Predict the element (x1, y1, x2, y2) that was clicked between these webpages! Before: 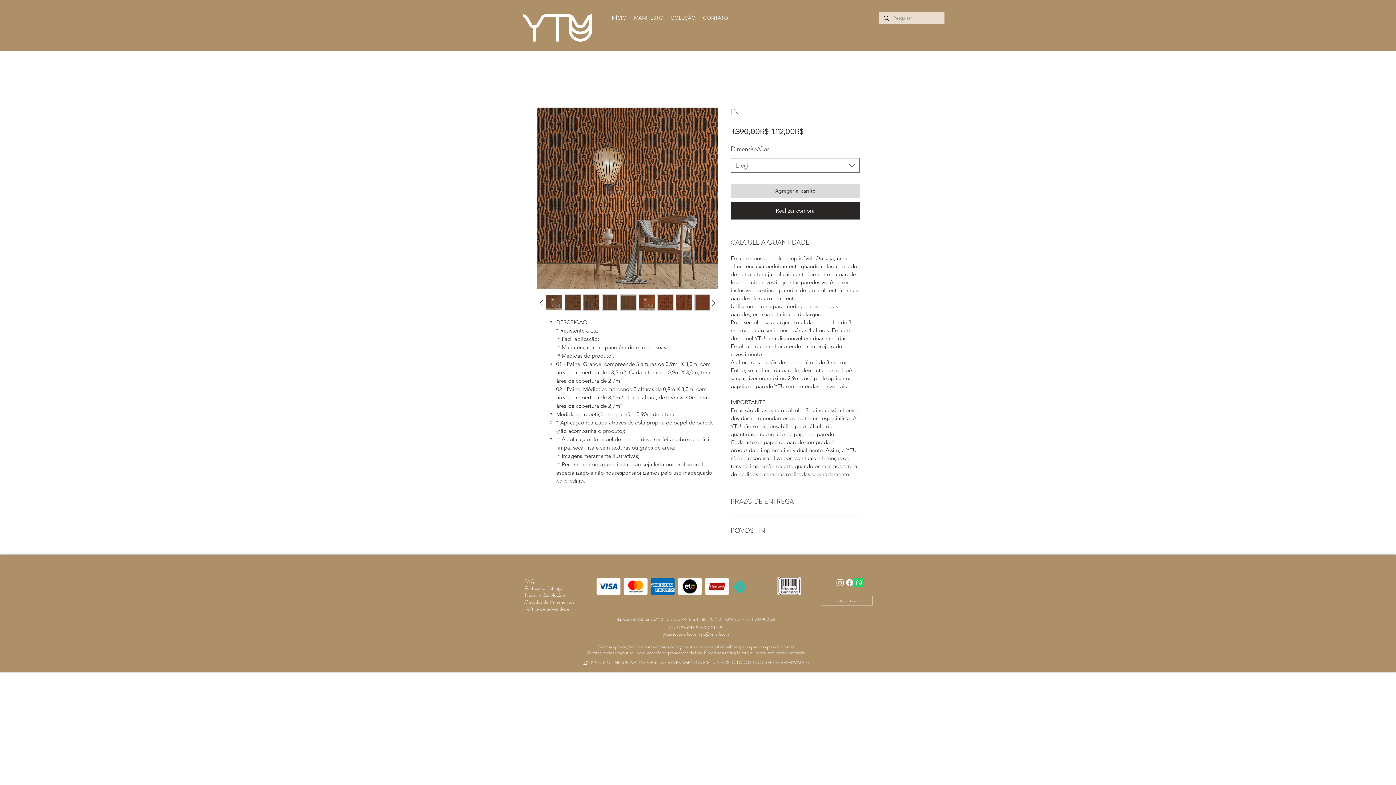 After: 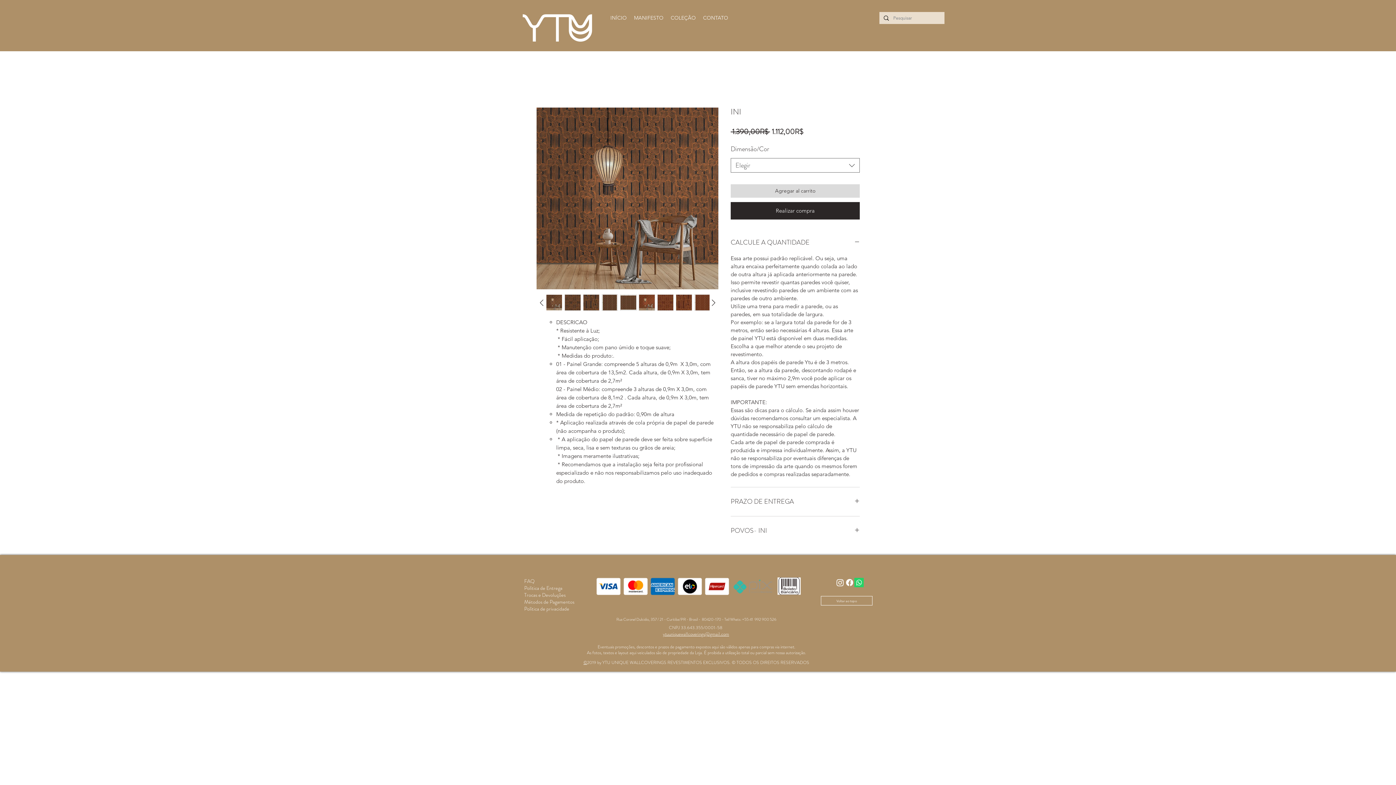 Action: bbox: (524, 591, 565, 598) label: Trocas e Devoluções